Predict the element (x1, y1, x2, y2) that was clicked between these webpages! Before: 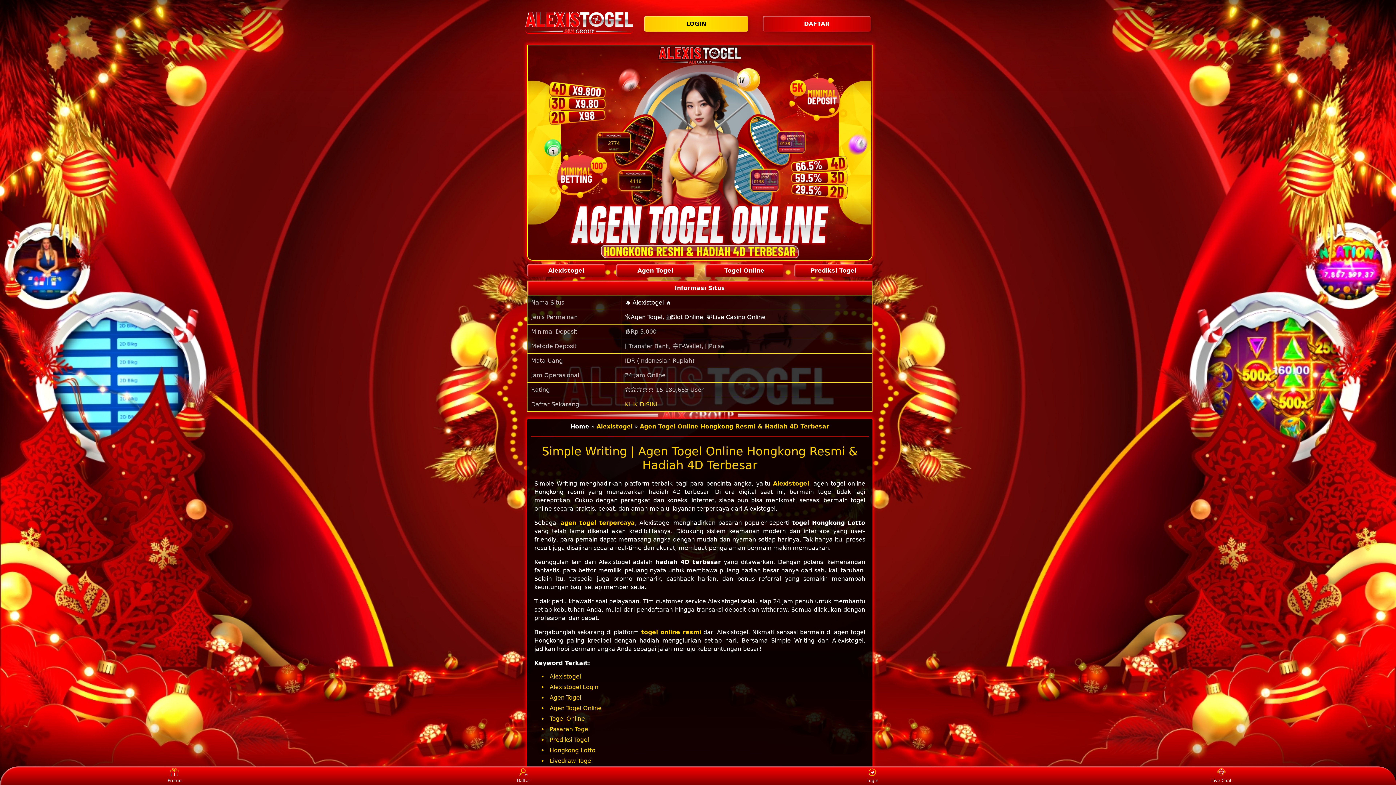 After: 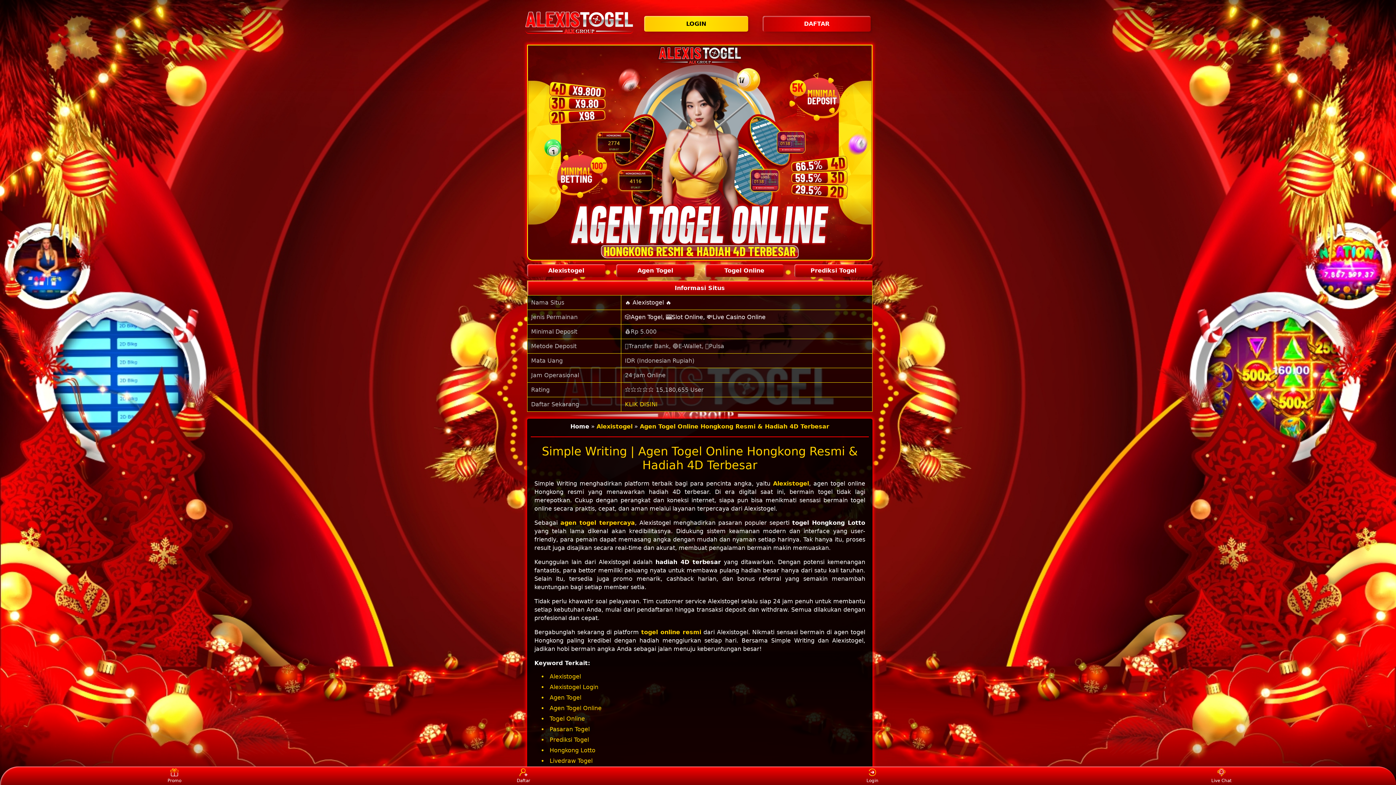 Action: bbox: (625, 313, 765, 320) label: 🎲Agen Togel, 🎰Slot Online, 💸Live Casino Online